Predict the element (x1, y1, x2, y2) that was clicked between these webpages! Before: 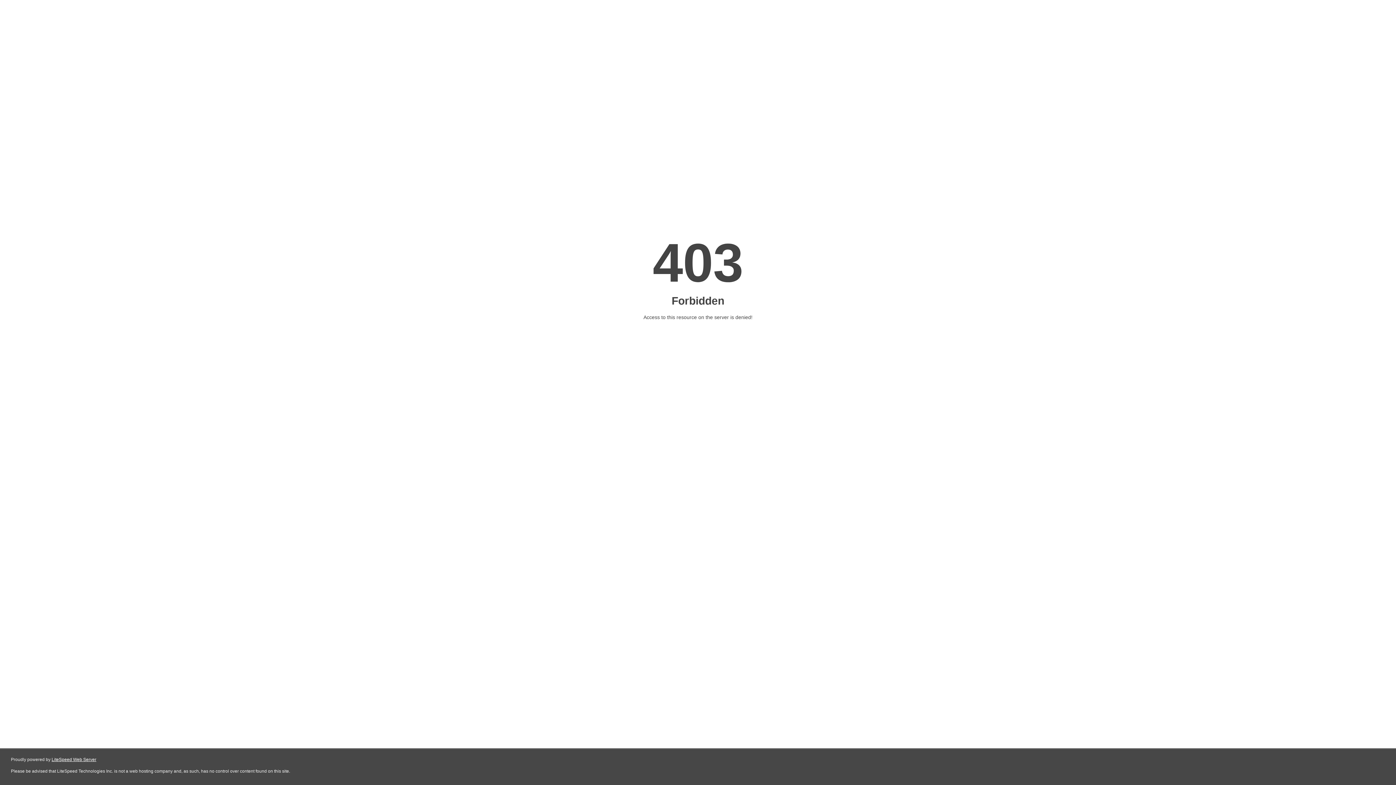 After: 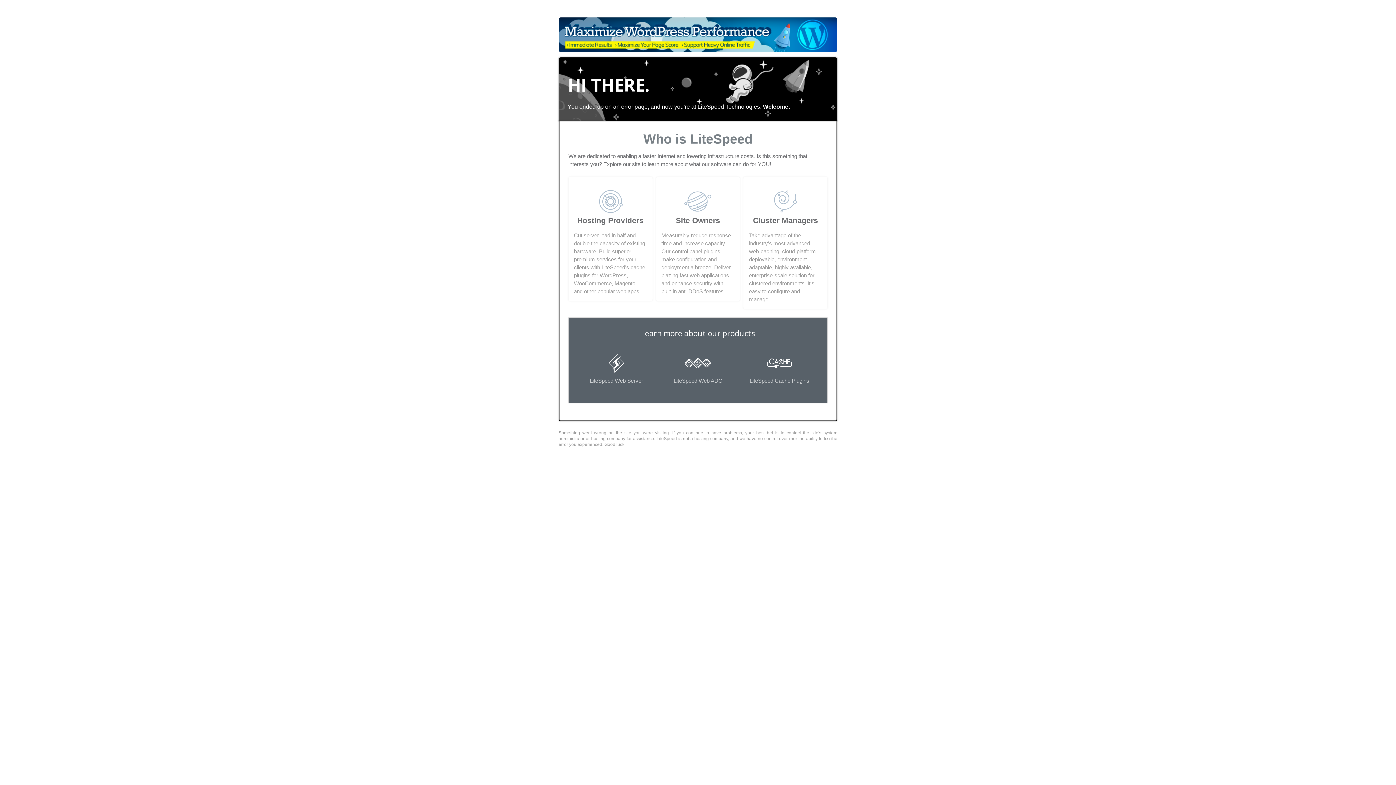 Action: bbox: (51, 757, 96, 762) label: LiteSpeed Web Server